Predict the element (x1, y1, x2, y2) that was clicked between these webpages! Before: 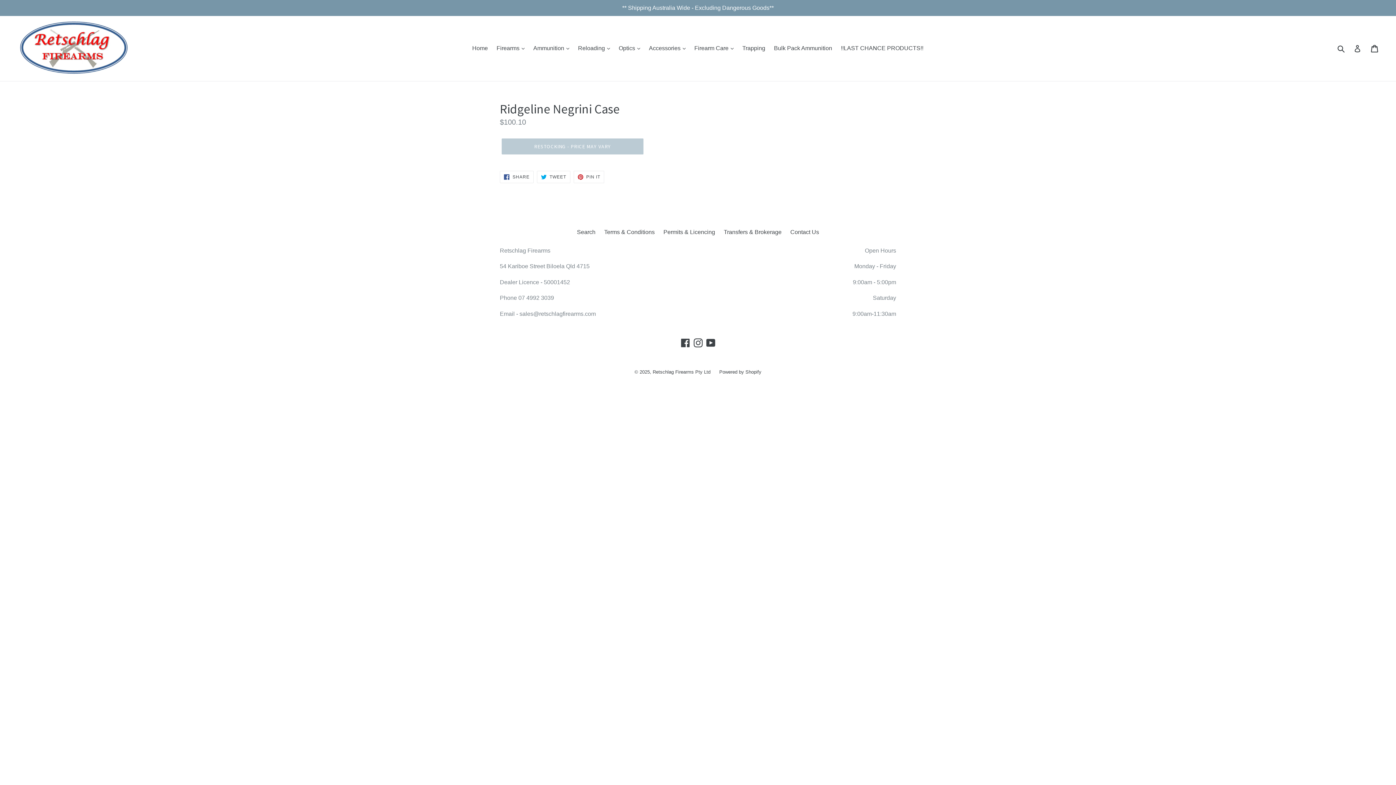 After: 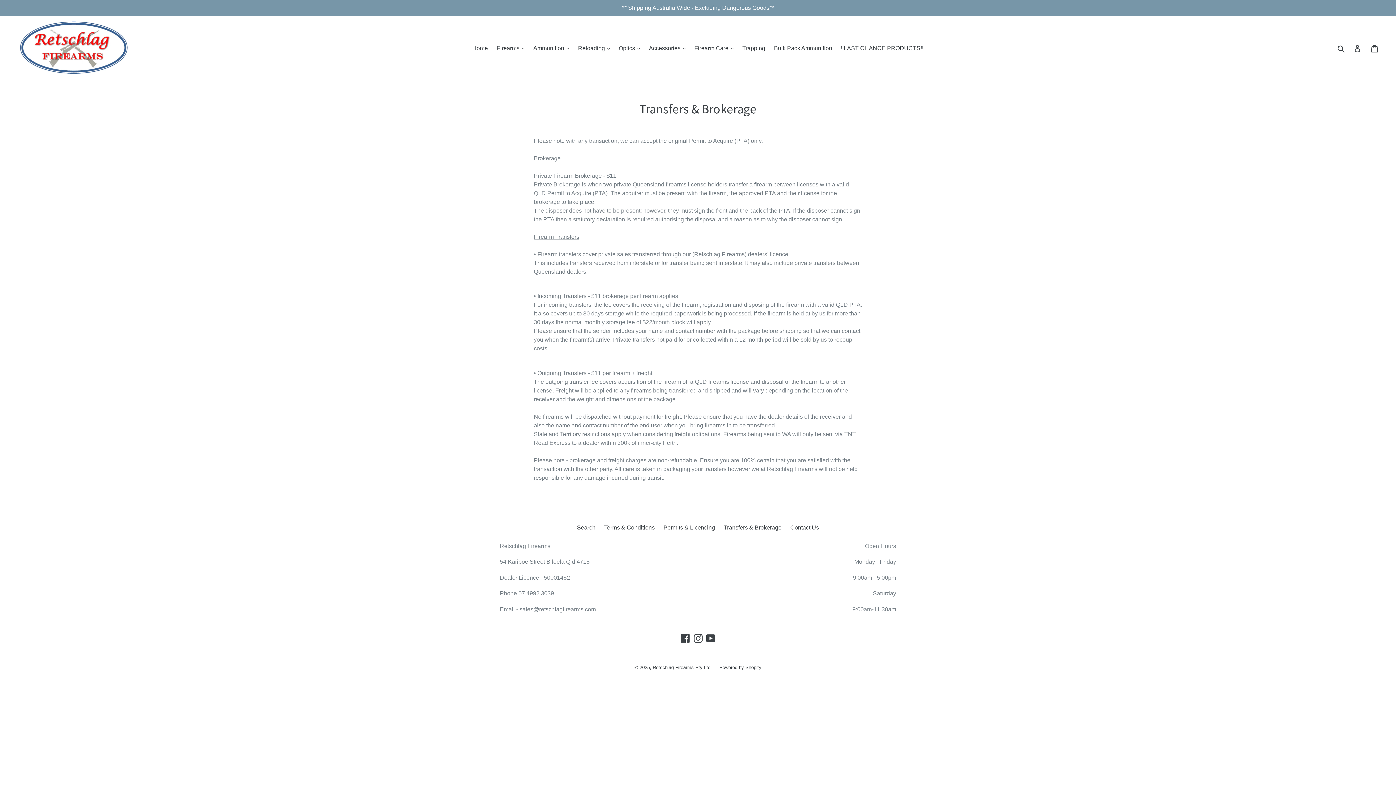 Action: bbox: (724, 229, 781, 235) label: Transfers & Brokerage